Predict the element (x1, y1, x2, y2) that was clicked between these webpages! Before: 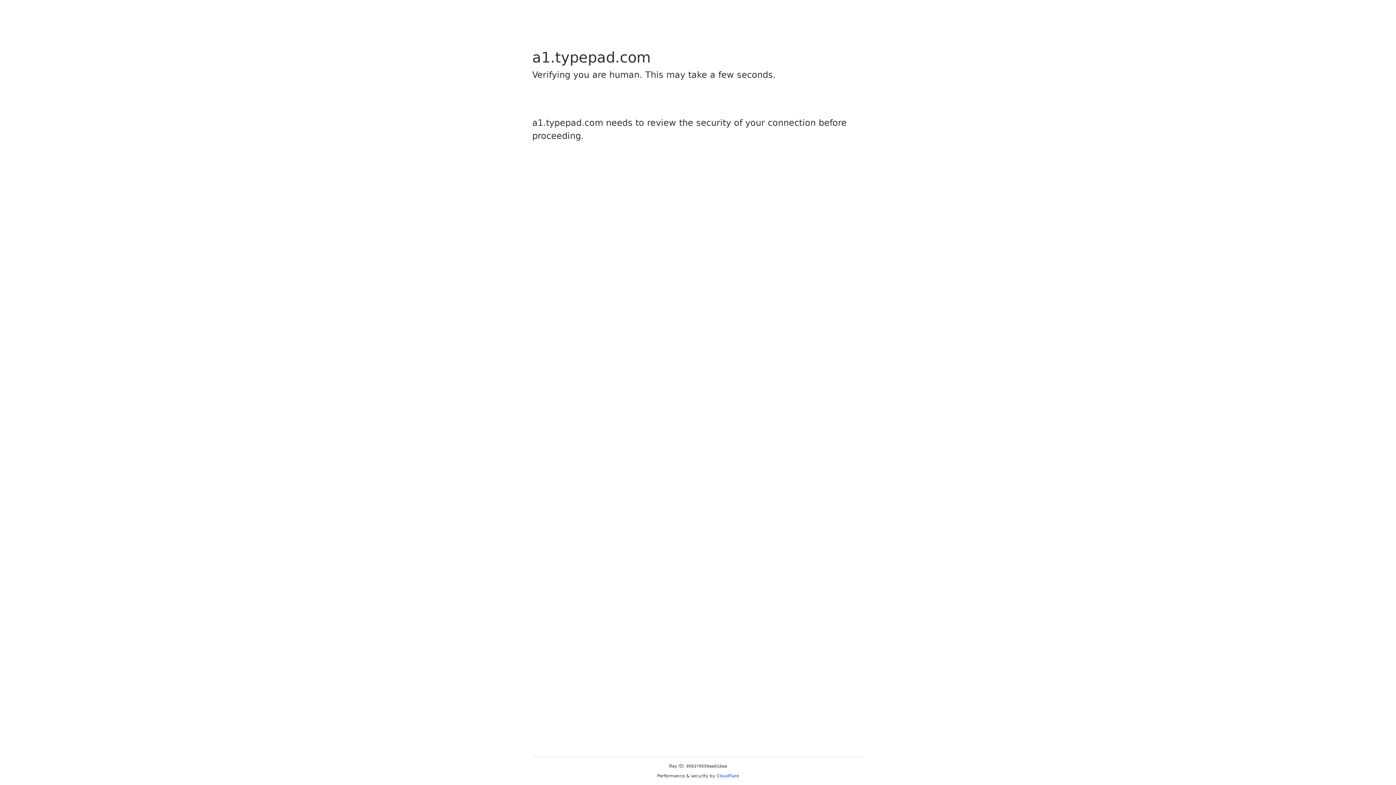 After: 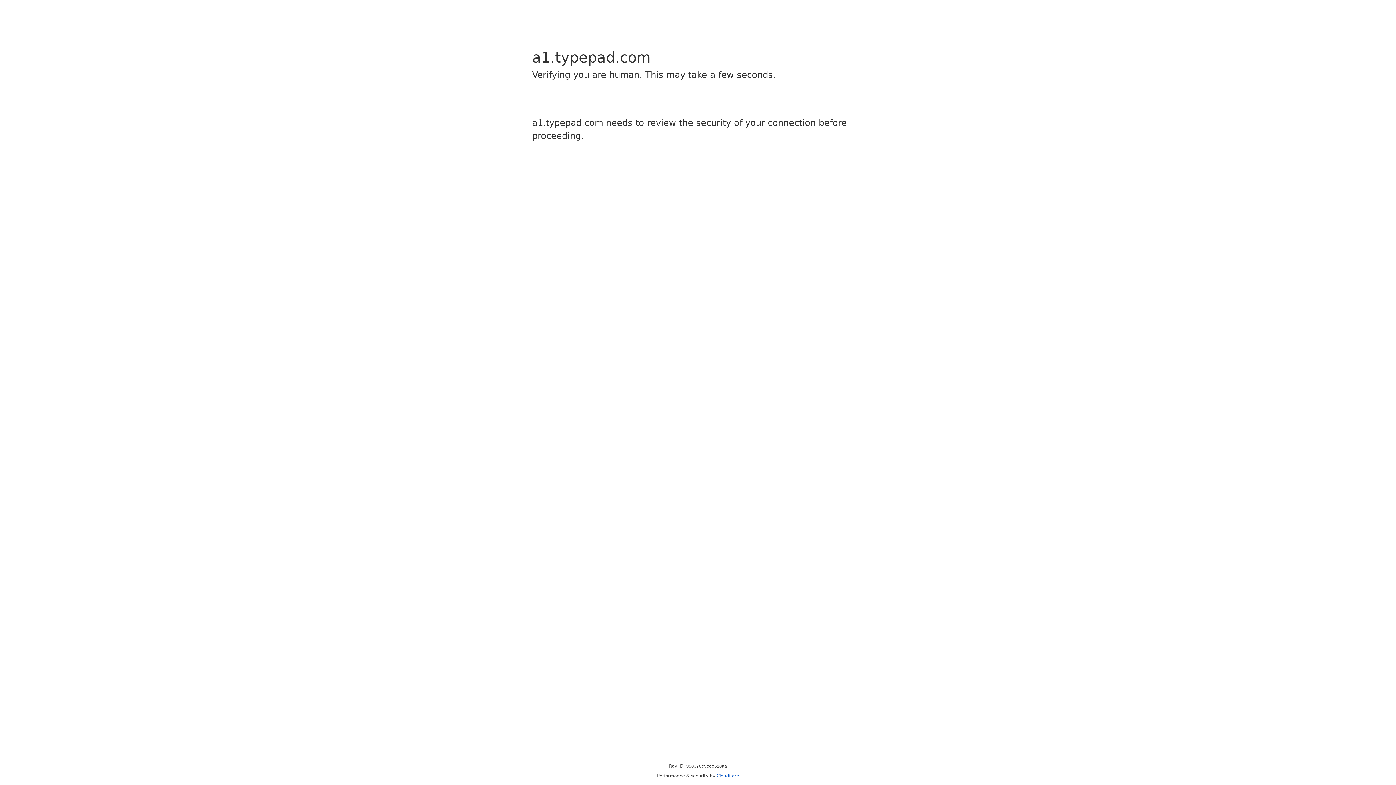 Action: label: Cloudflare bbox: (716, 773, 739, 778)